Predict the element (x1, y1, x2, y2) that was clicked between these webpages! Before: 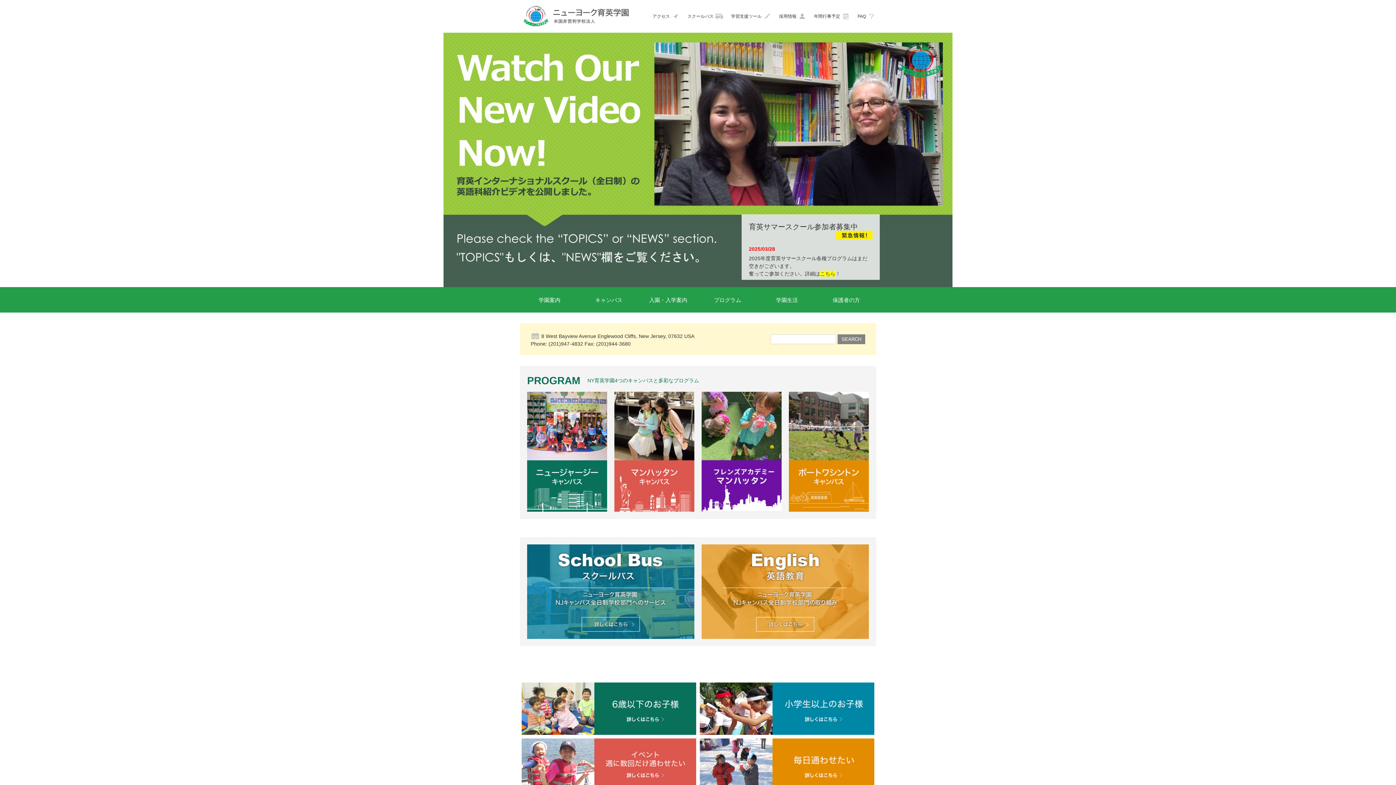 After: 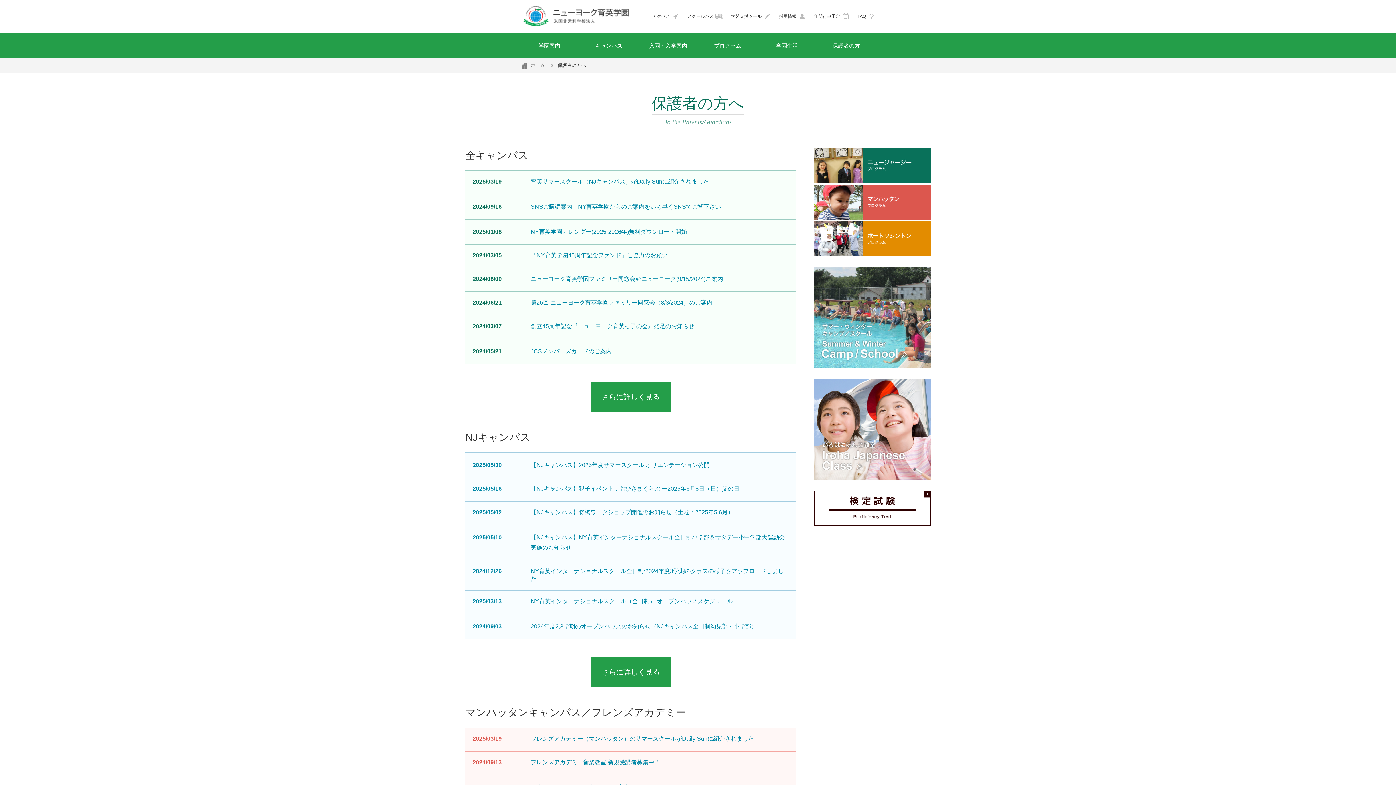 Action: label: 保護者の方 bbox: (832, 297, 860, 303)